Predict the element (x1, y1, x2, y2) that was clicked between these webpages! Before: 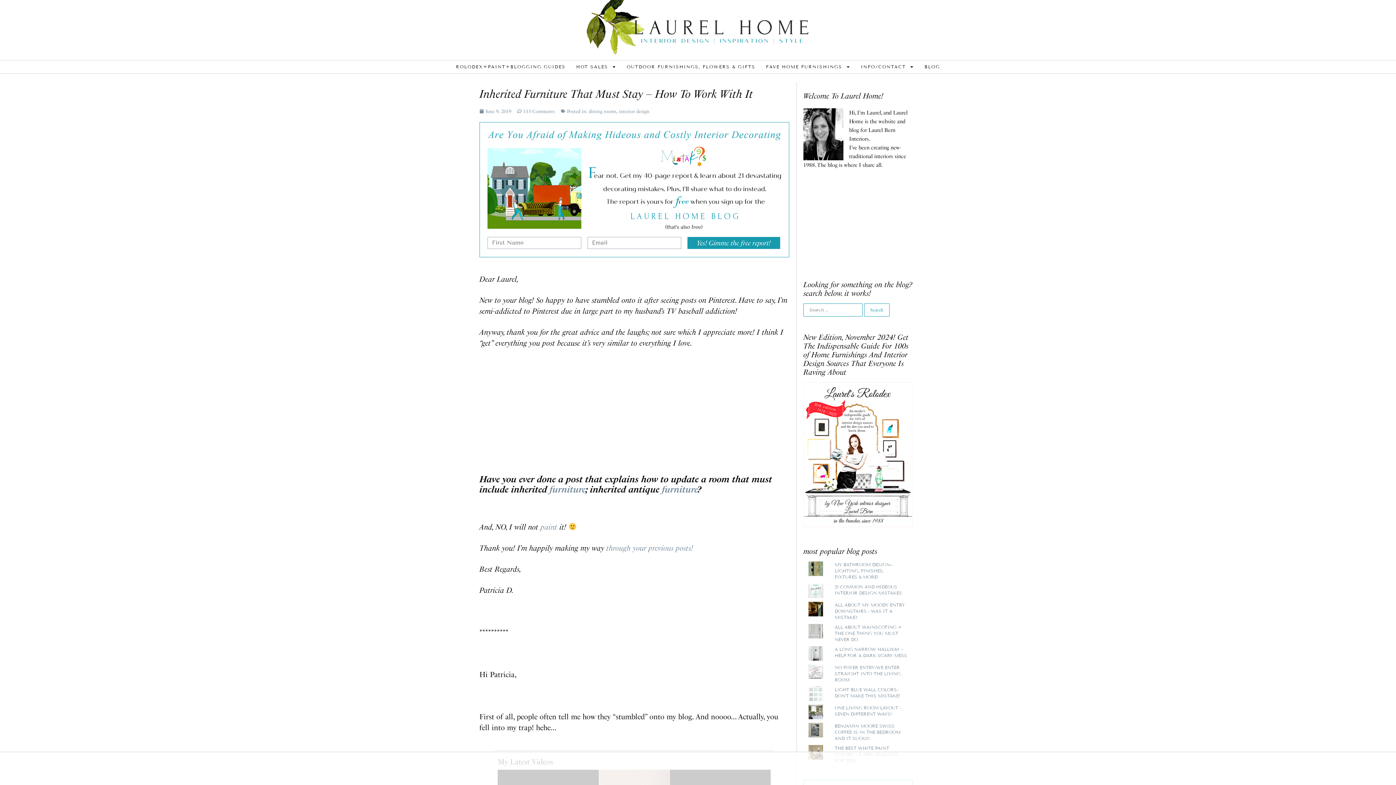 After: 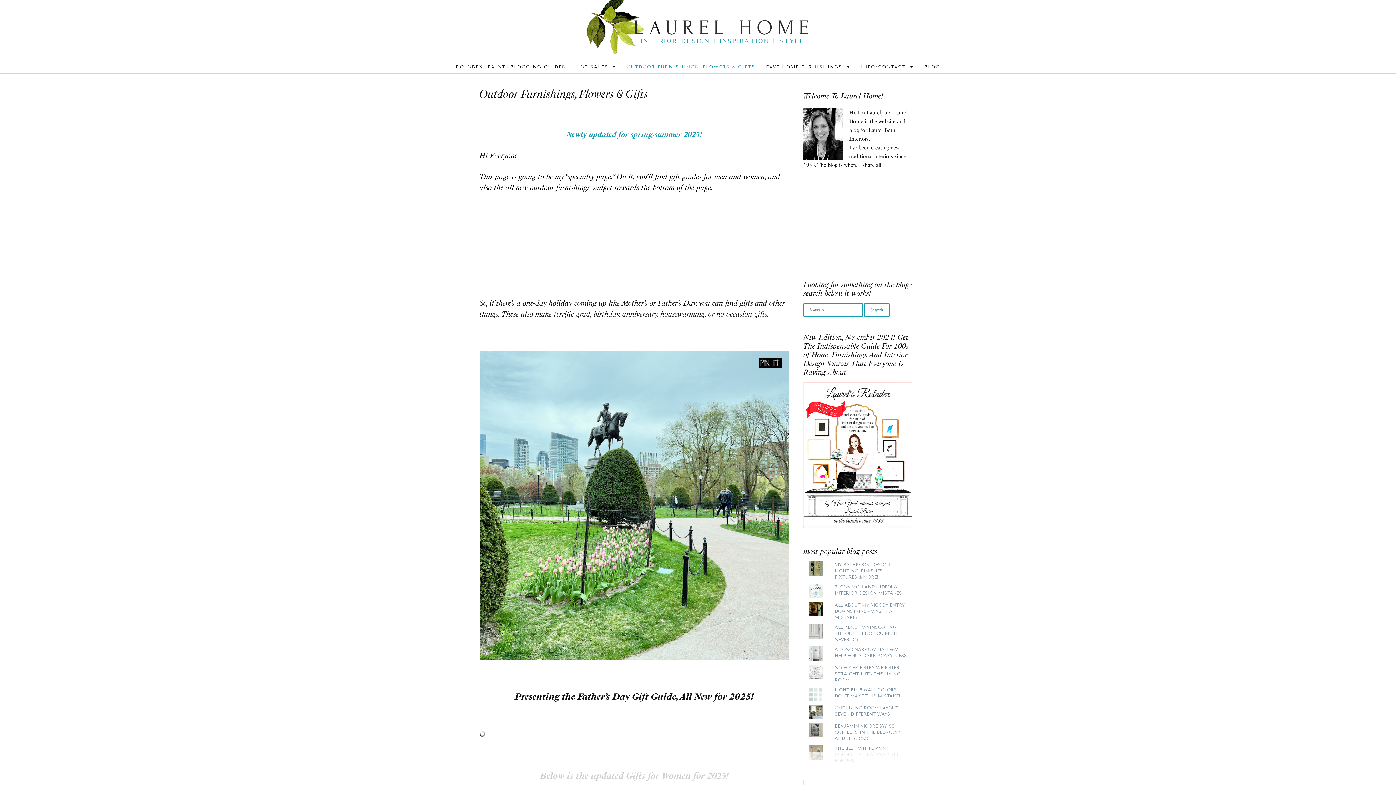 Action: bbox: (626, 60, 755, 73) label: OUTDOOR FURNISHINGS, FLOWERS & GIFTS